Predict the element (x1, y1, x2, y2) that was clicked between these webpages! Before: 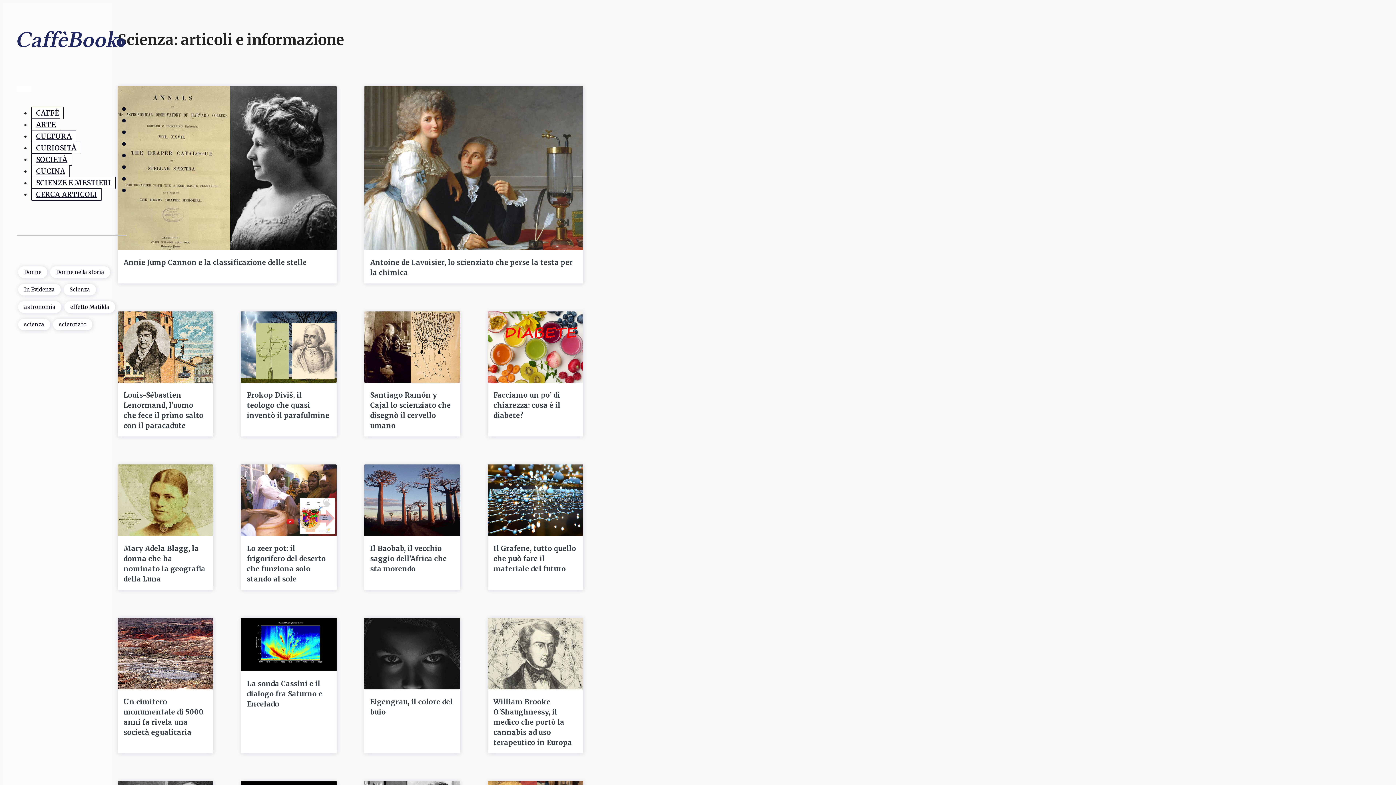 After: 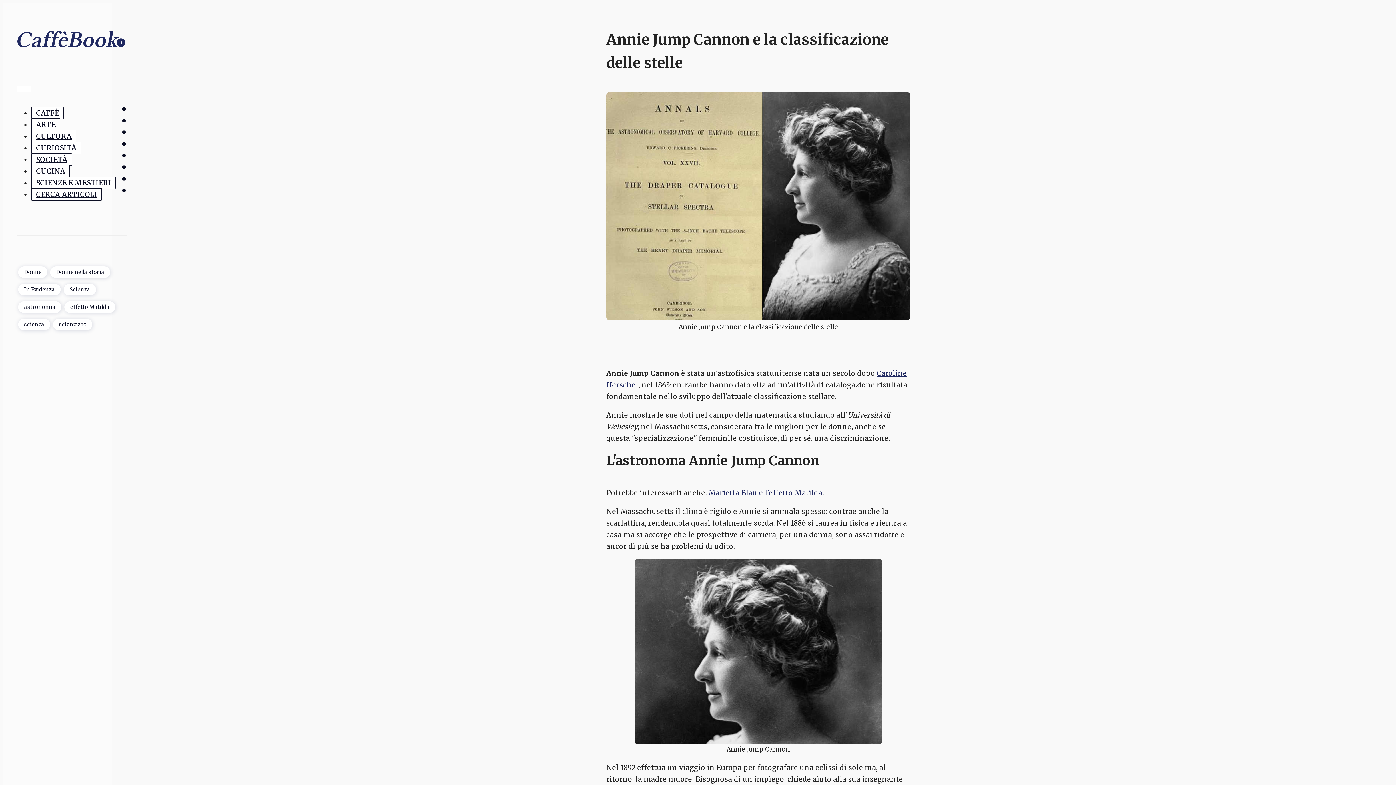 Action: bbox: (117, 250, 336, 273) label: Annie Jump Cannon e la classificazione delle stelle